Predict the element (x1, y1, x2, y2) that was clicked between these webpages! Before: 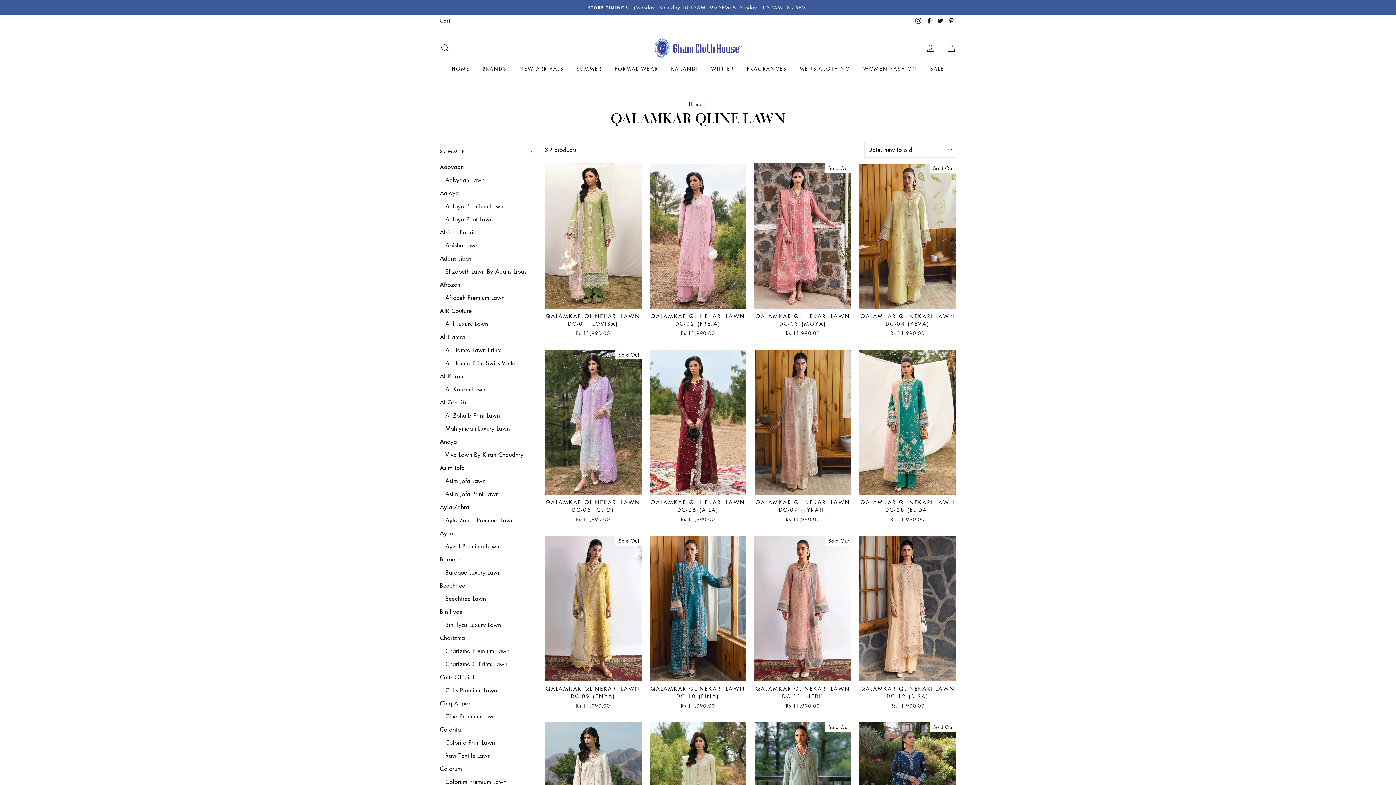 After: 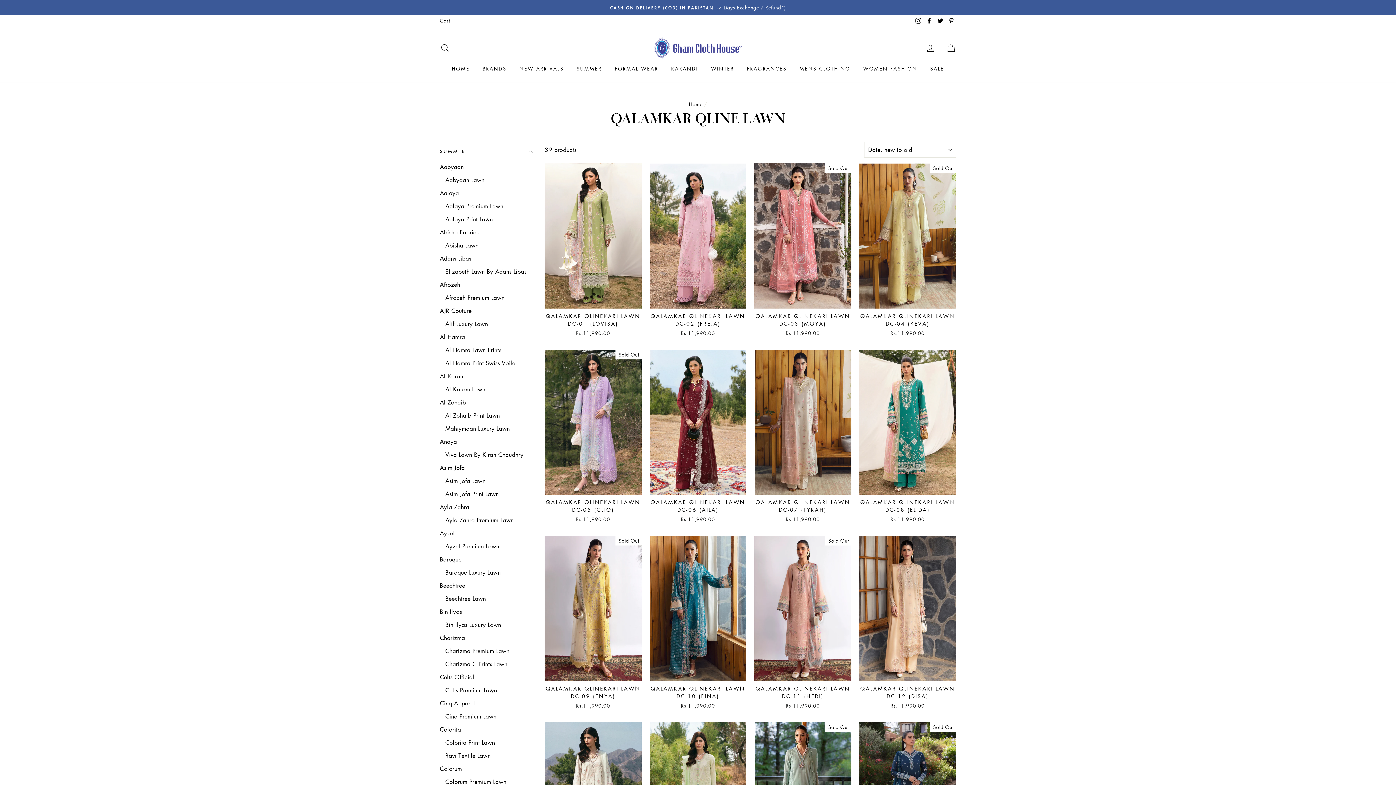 Action: label: Twitter bbox: (935, 14, 945, 26)